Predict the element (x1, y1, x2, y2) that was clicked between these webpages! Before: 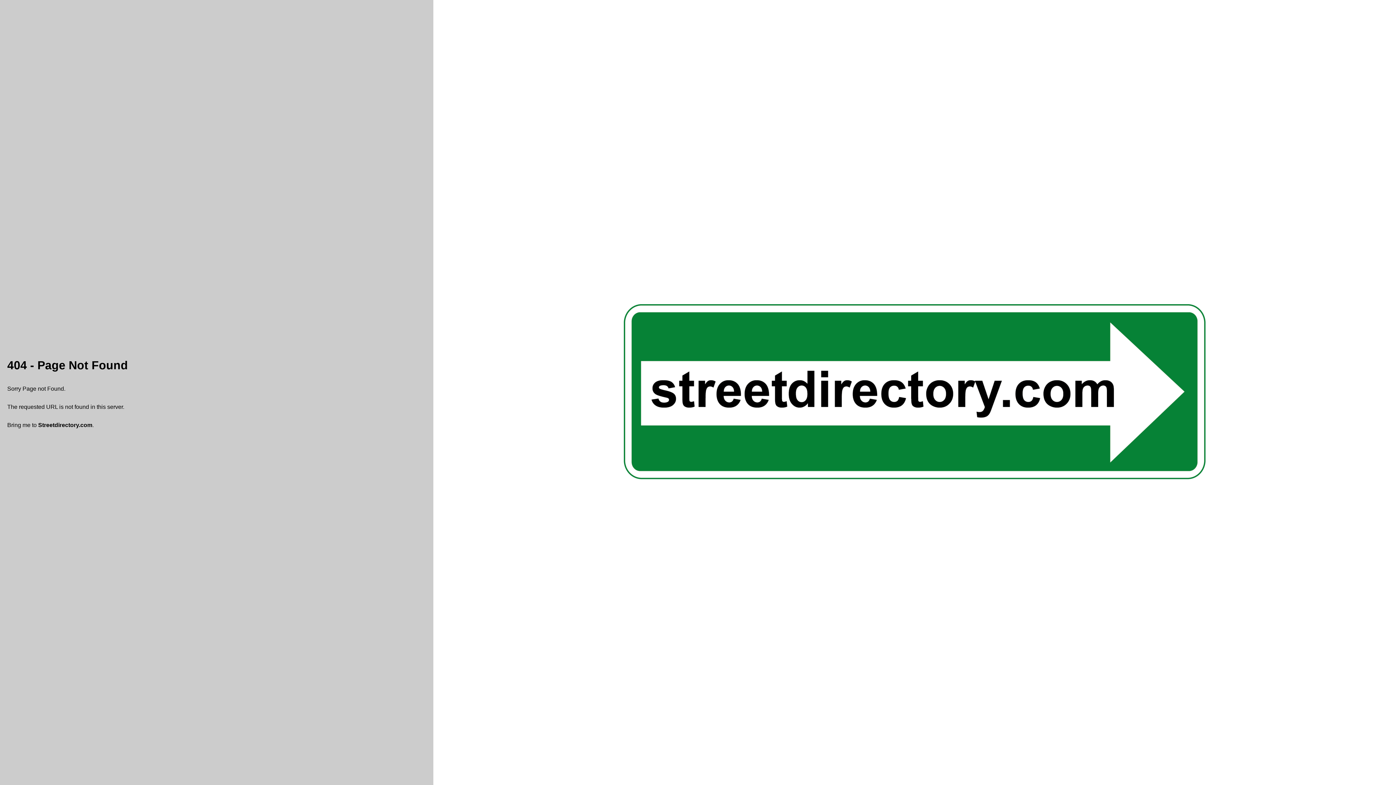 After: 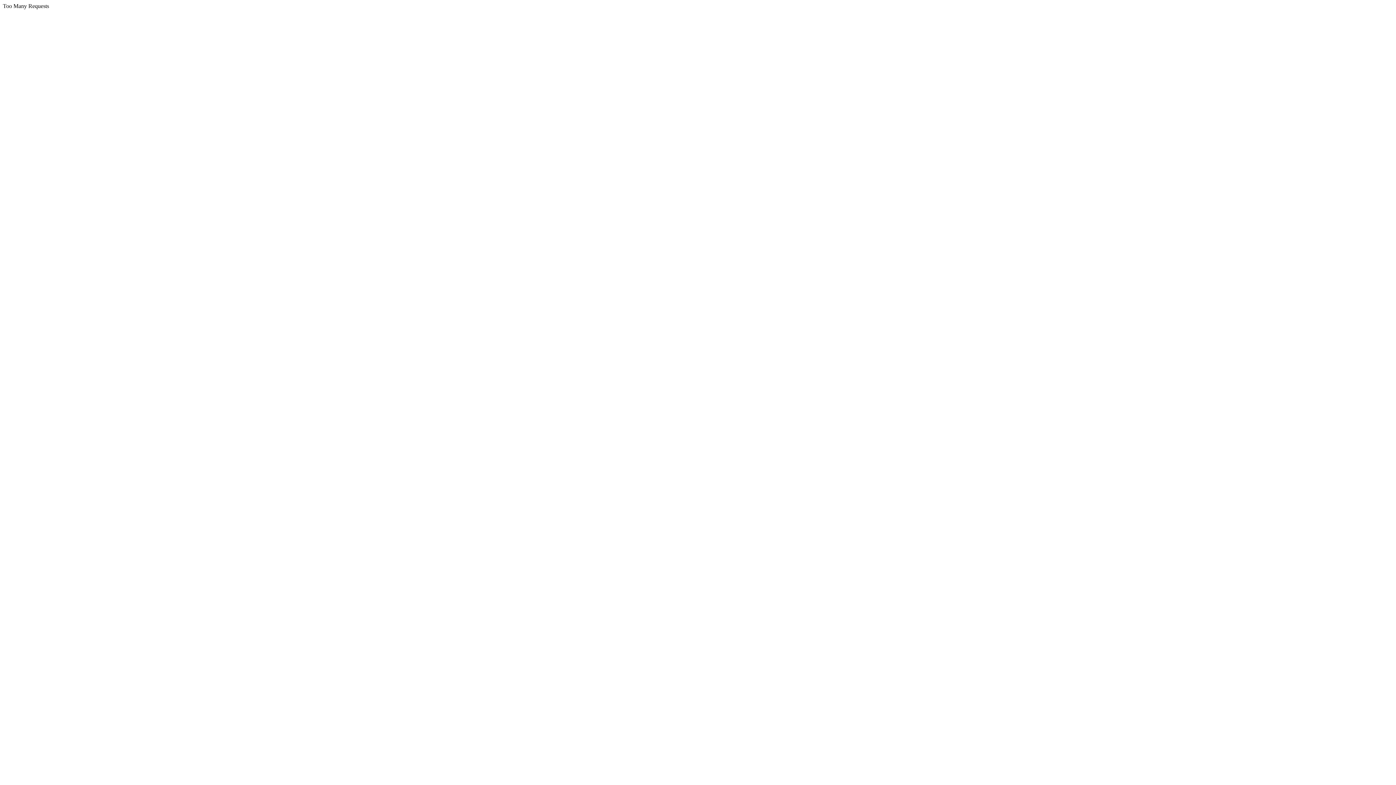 Action: bbox: (551, 304, 1278, 481)